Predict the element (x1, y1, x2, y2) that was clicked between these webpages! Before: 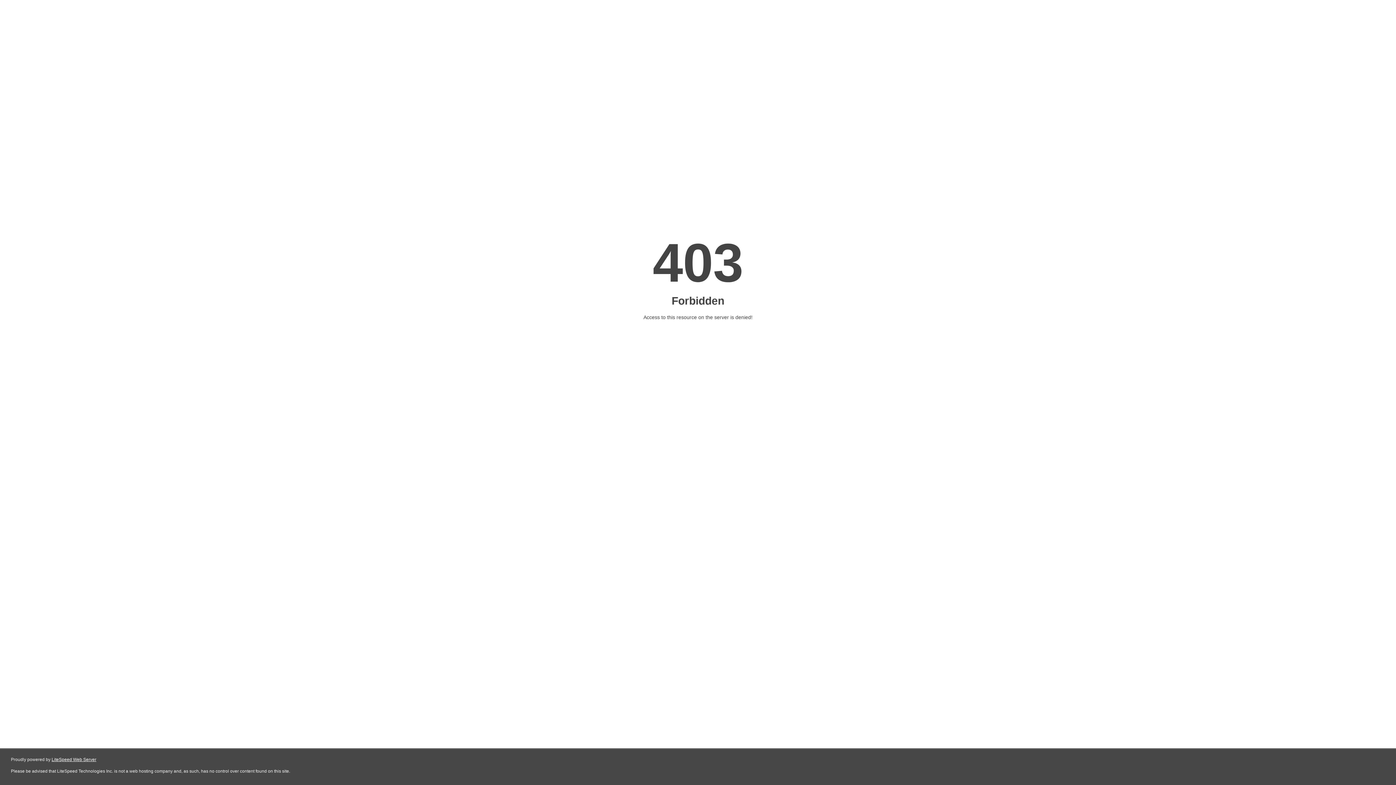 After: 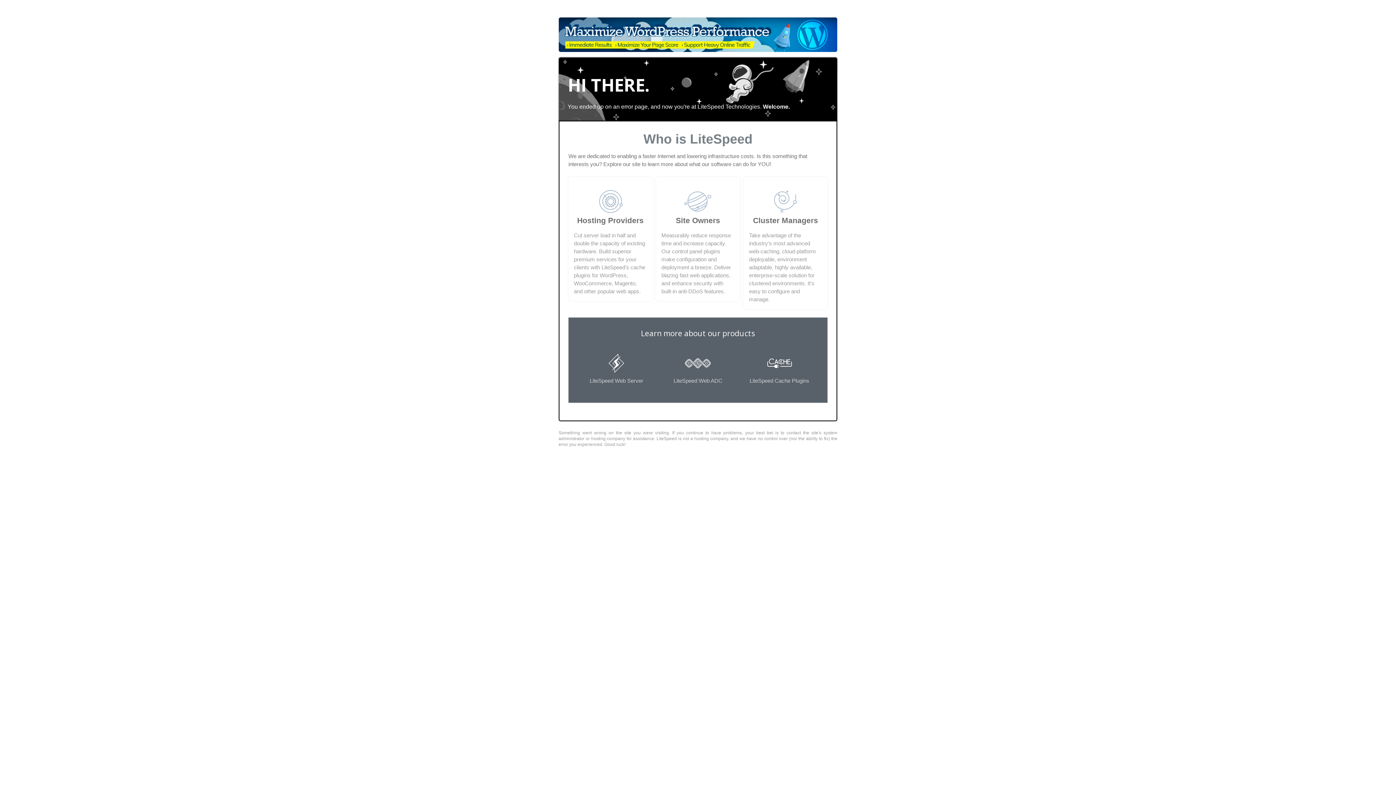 Action: label: LiteSpeed Web Server bbox: (51, 757, 96, 762)